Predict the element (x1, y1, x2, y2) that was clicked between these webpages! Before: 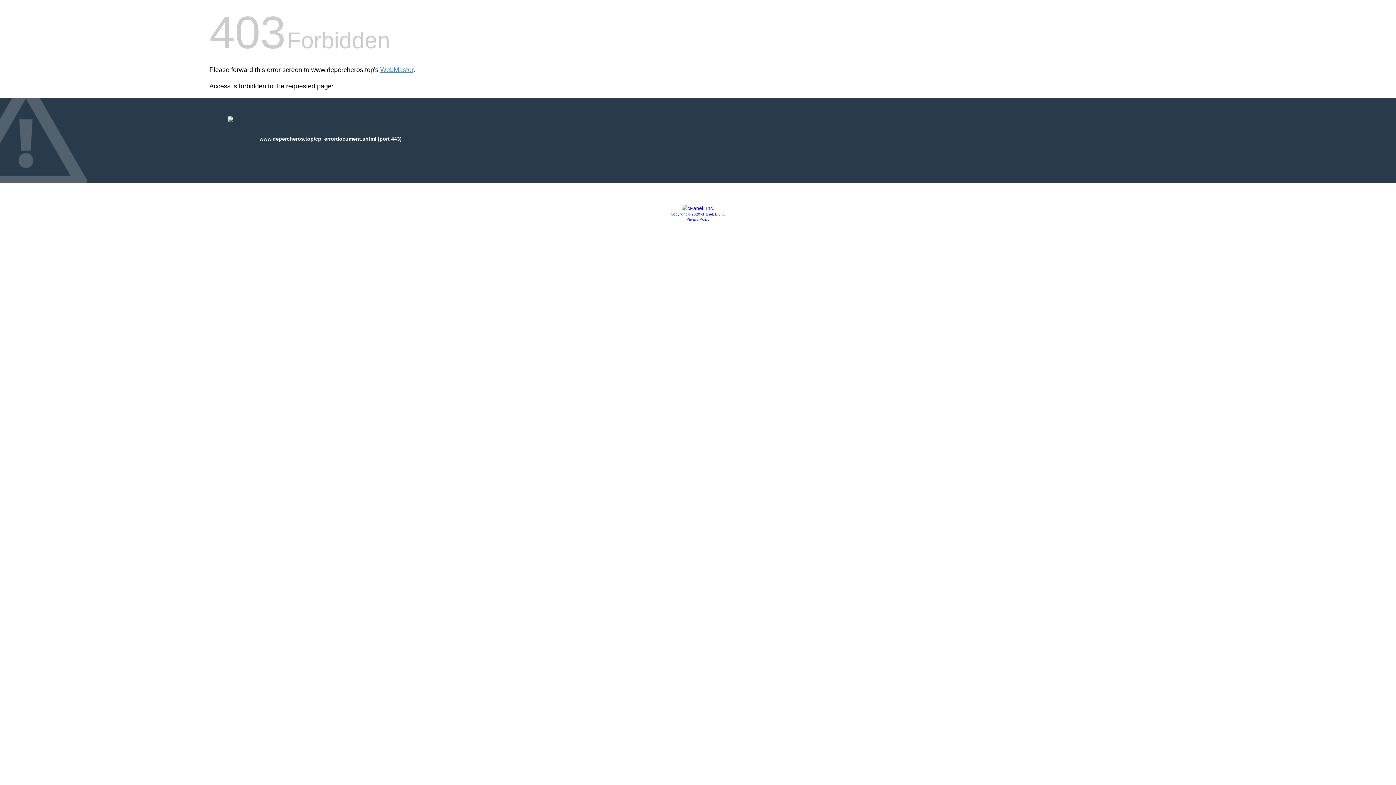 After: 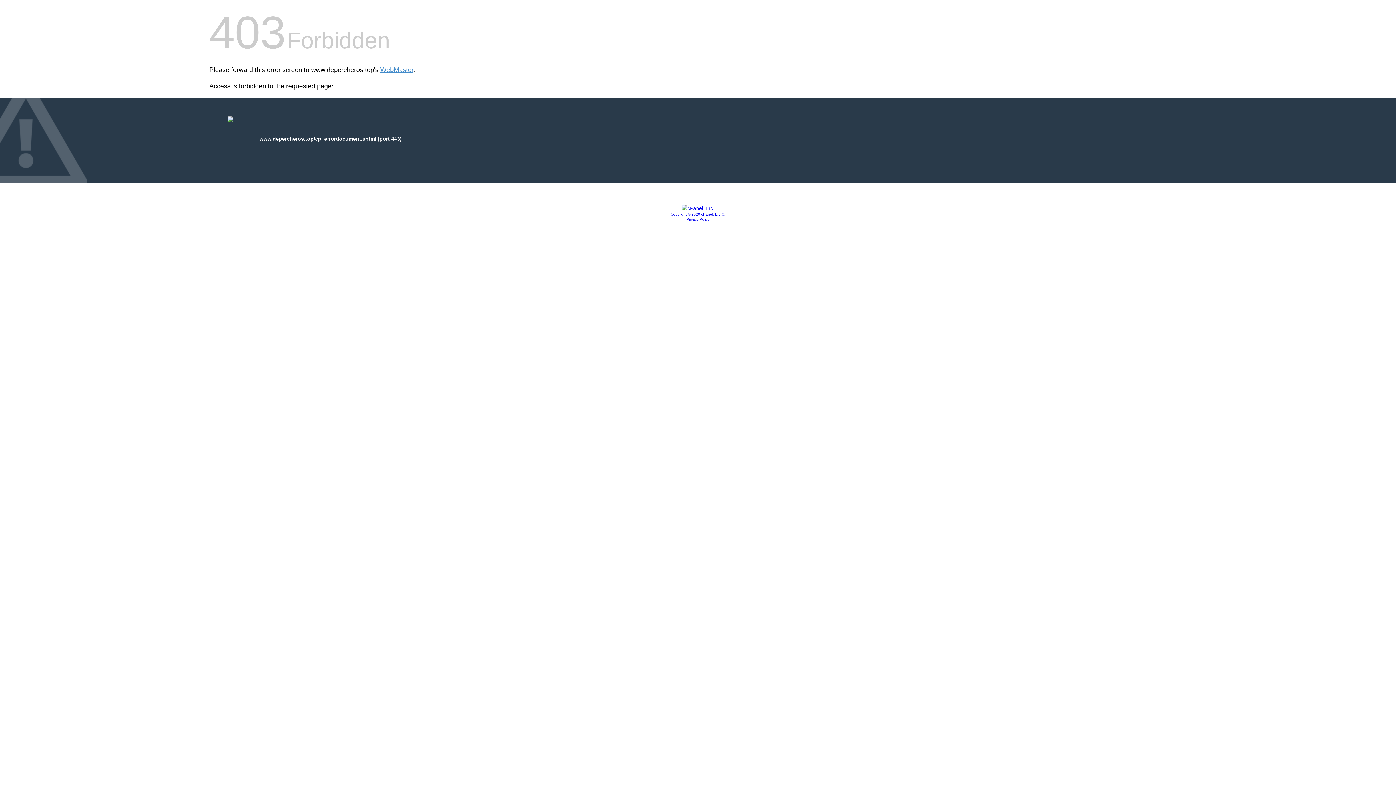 Action: bbox: (686, 217, 709, 221) label: Privacy Policy